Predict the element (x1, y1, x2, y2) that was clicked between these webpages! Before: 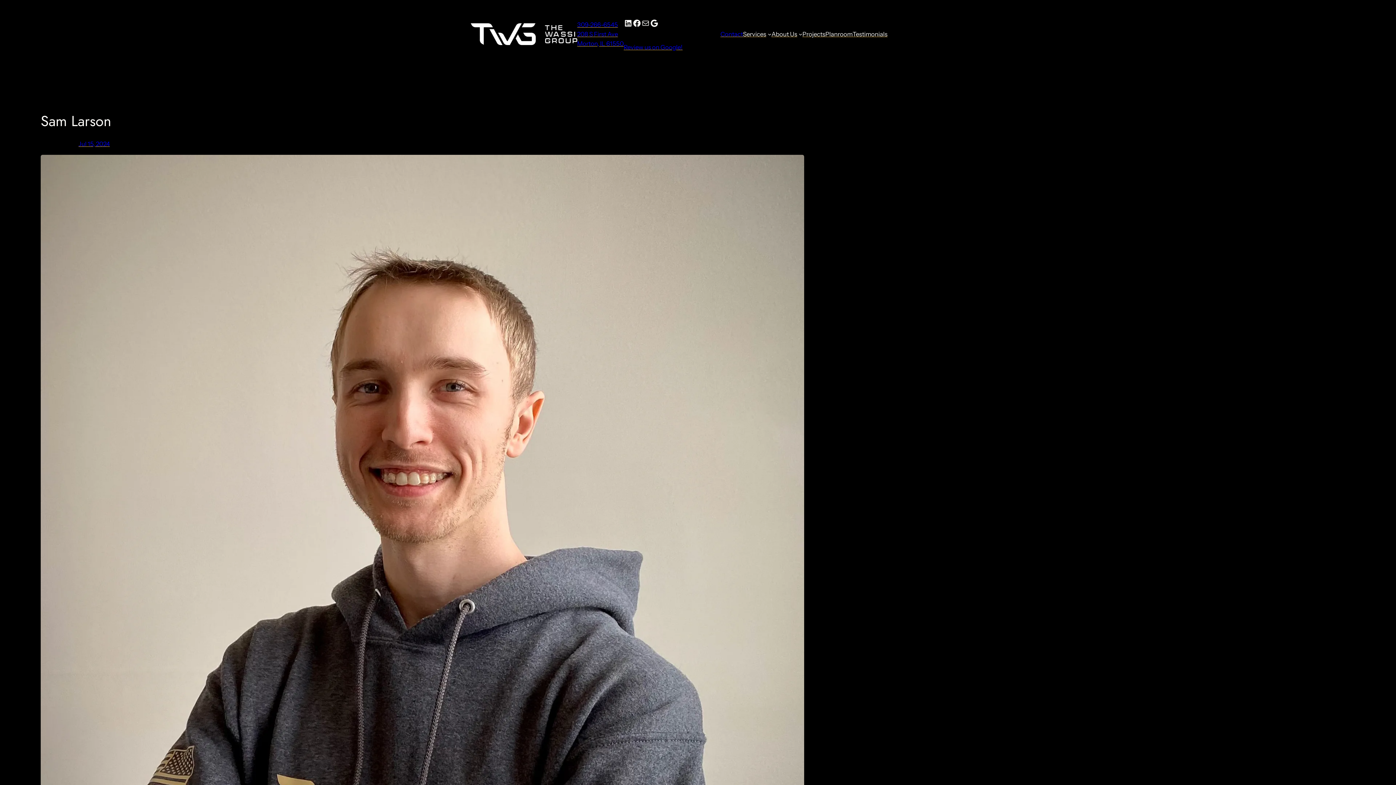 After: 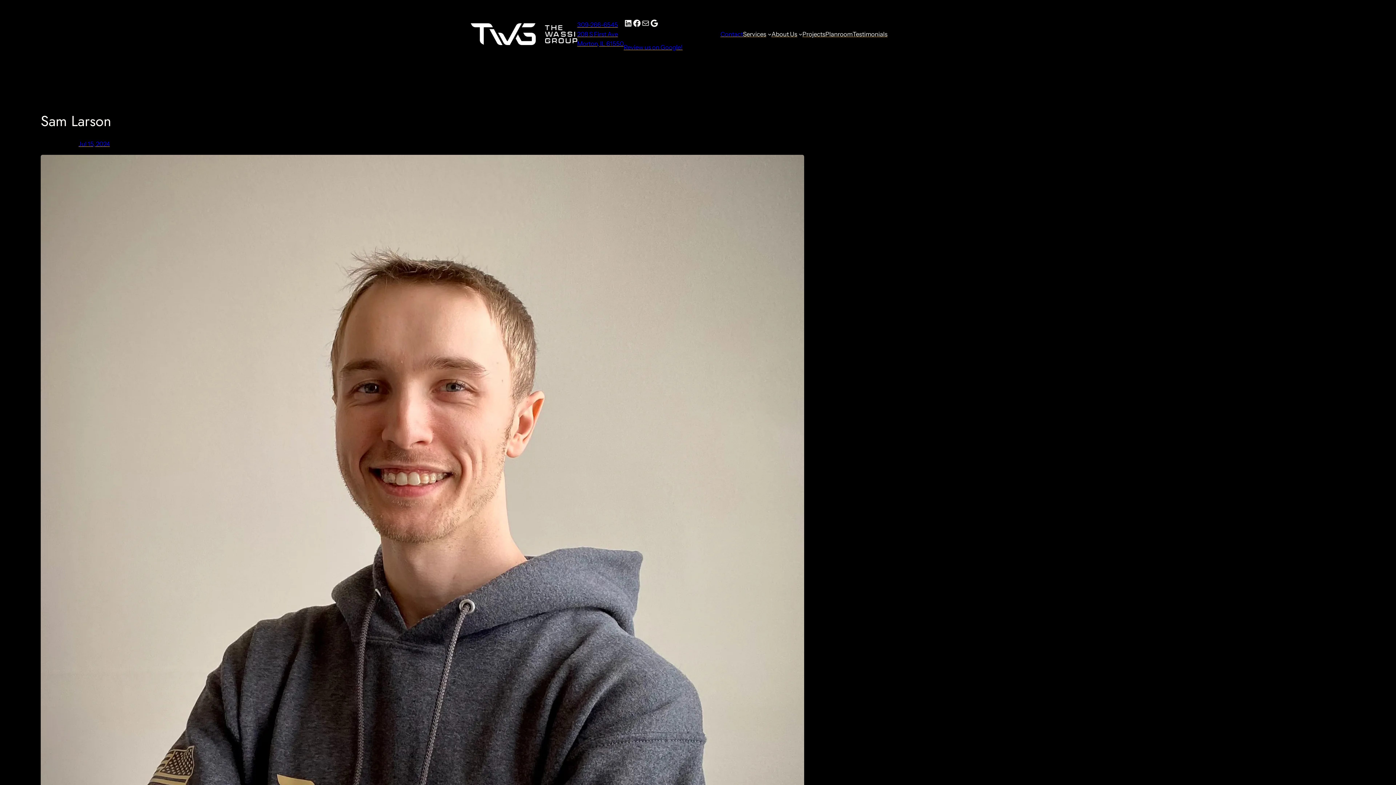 Action: bbox: (577, 21, 618, 28) label: 309-266-6545